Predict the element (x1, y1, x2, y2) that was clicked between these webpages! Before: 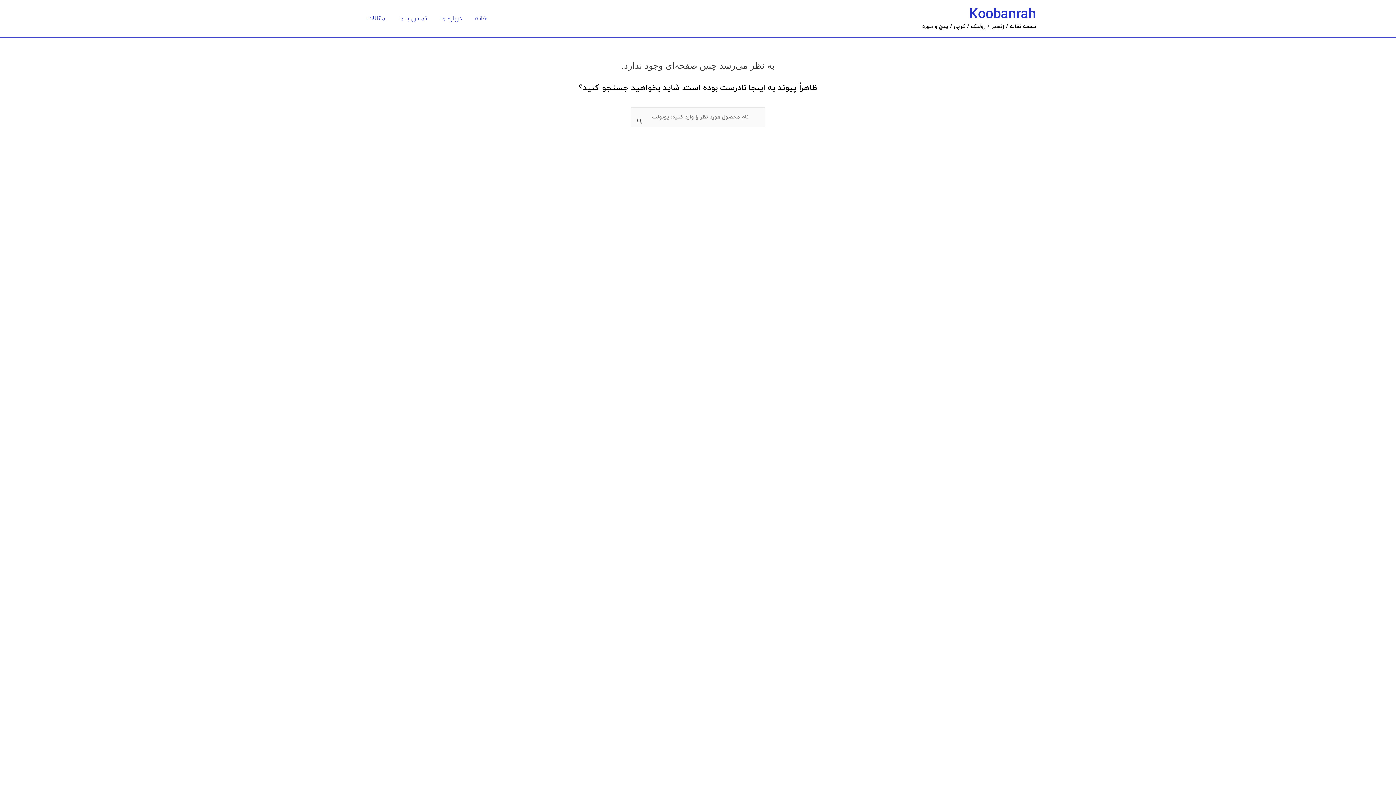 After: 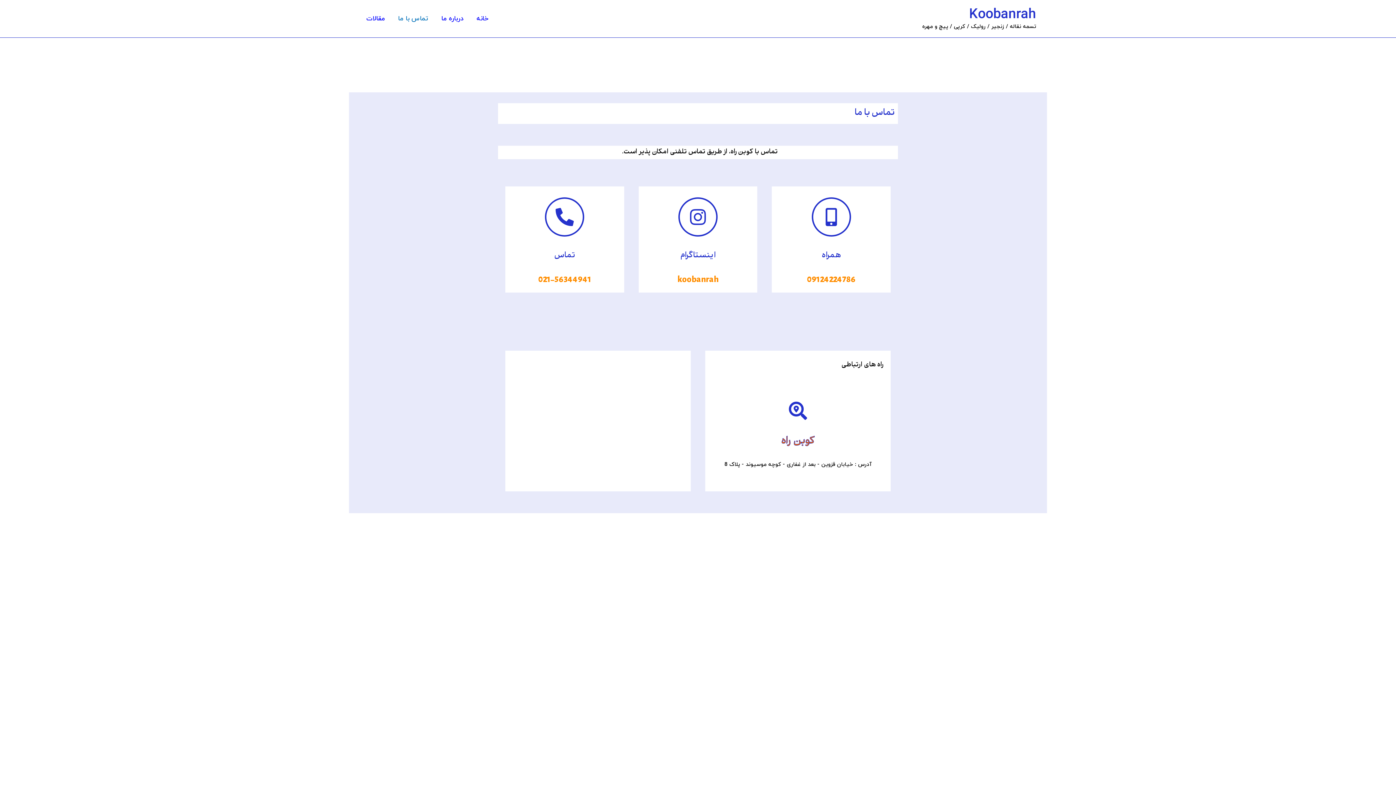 Action: label: تماس با ما bbox: (391, 9, 433, 27)